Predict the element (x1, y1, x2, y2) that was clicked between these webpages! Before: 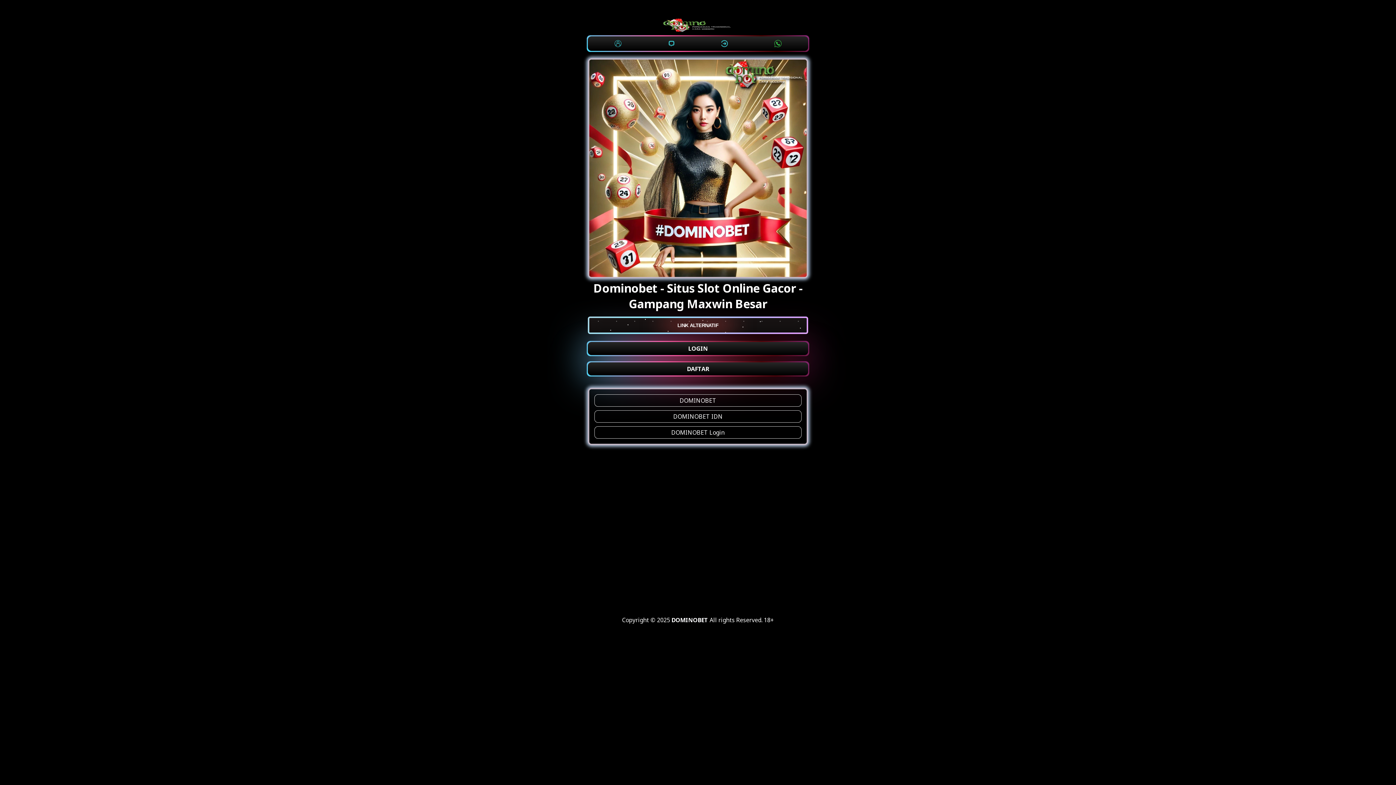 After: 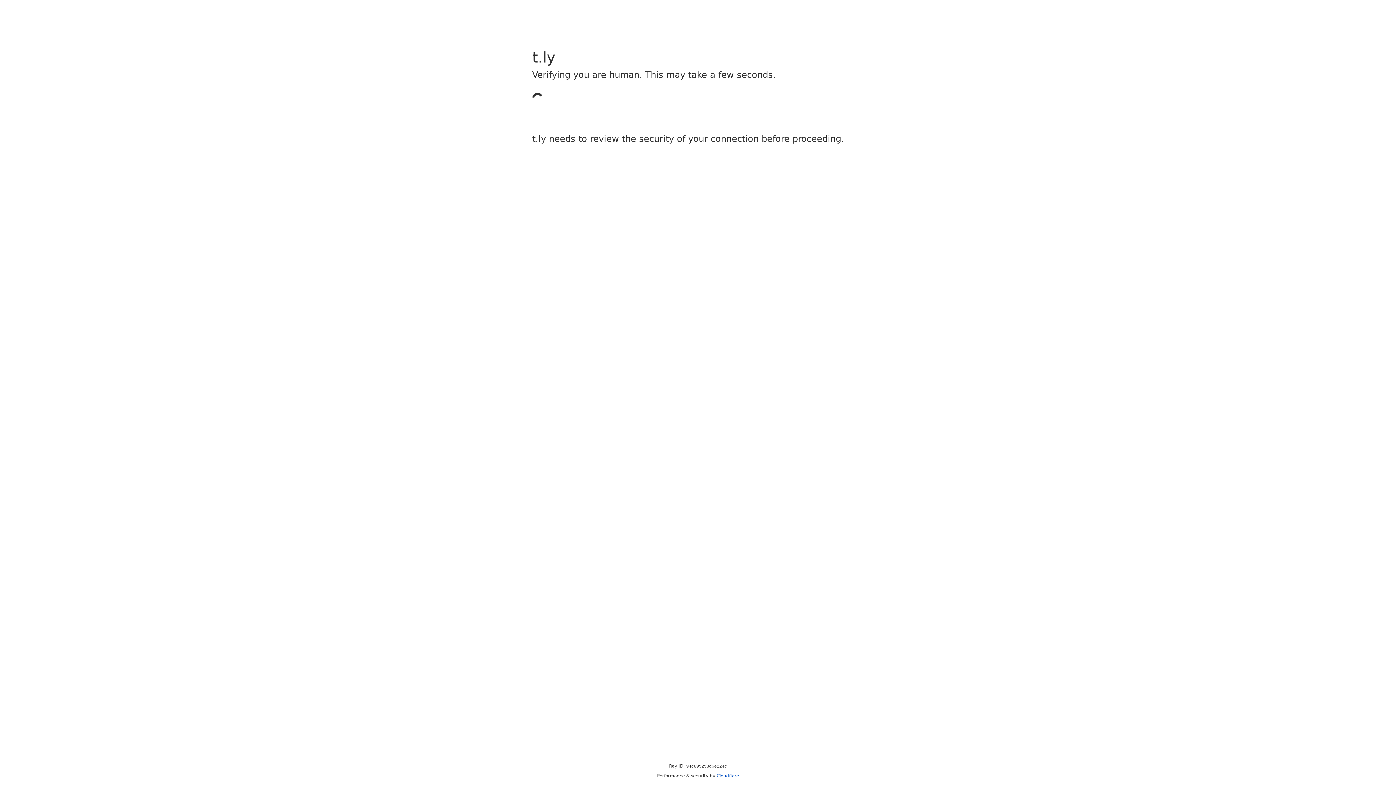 Action: bbox: (594, 394, 801, 406) label: DOMINOBET